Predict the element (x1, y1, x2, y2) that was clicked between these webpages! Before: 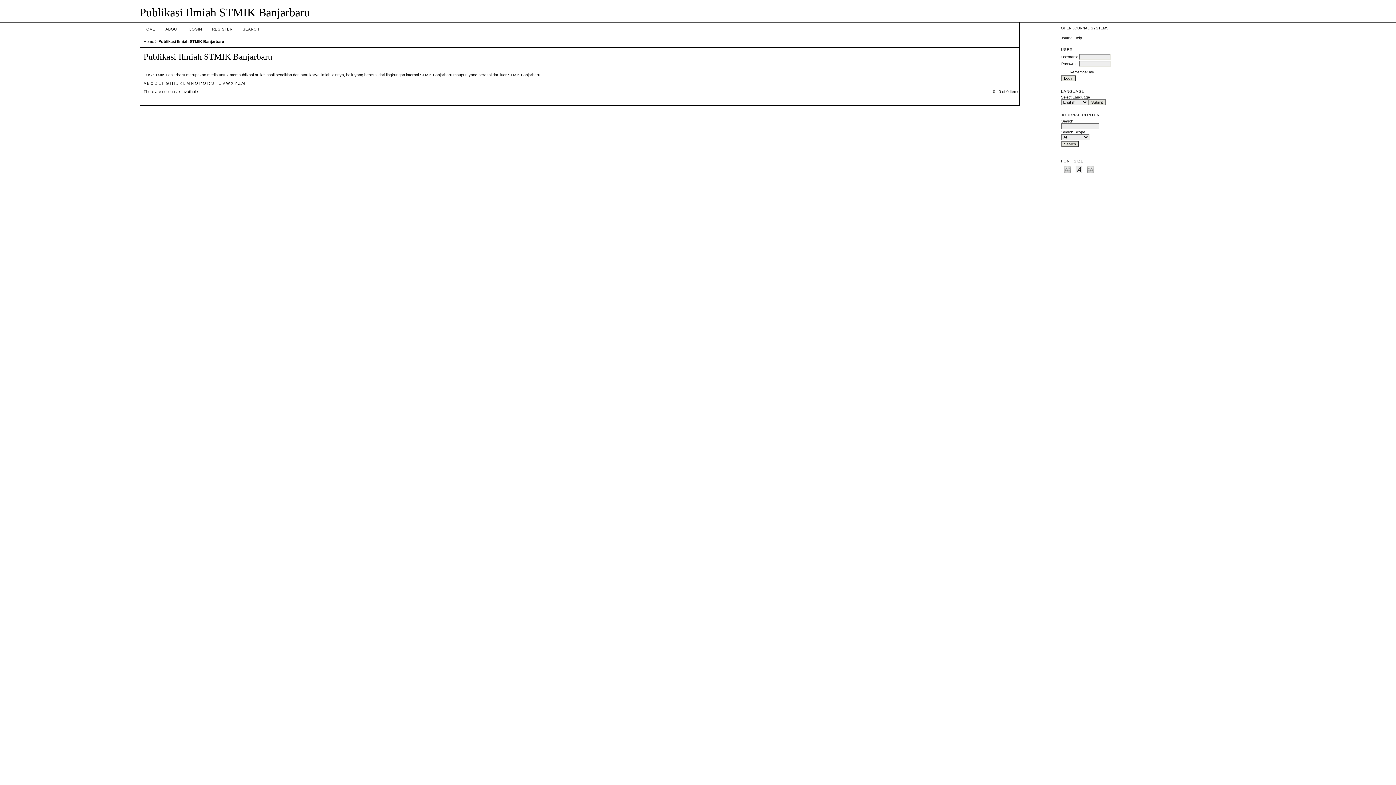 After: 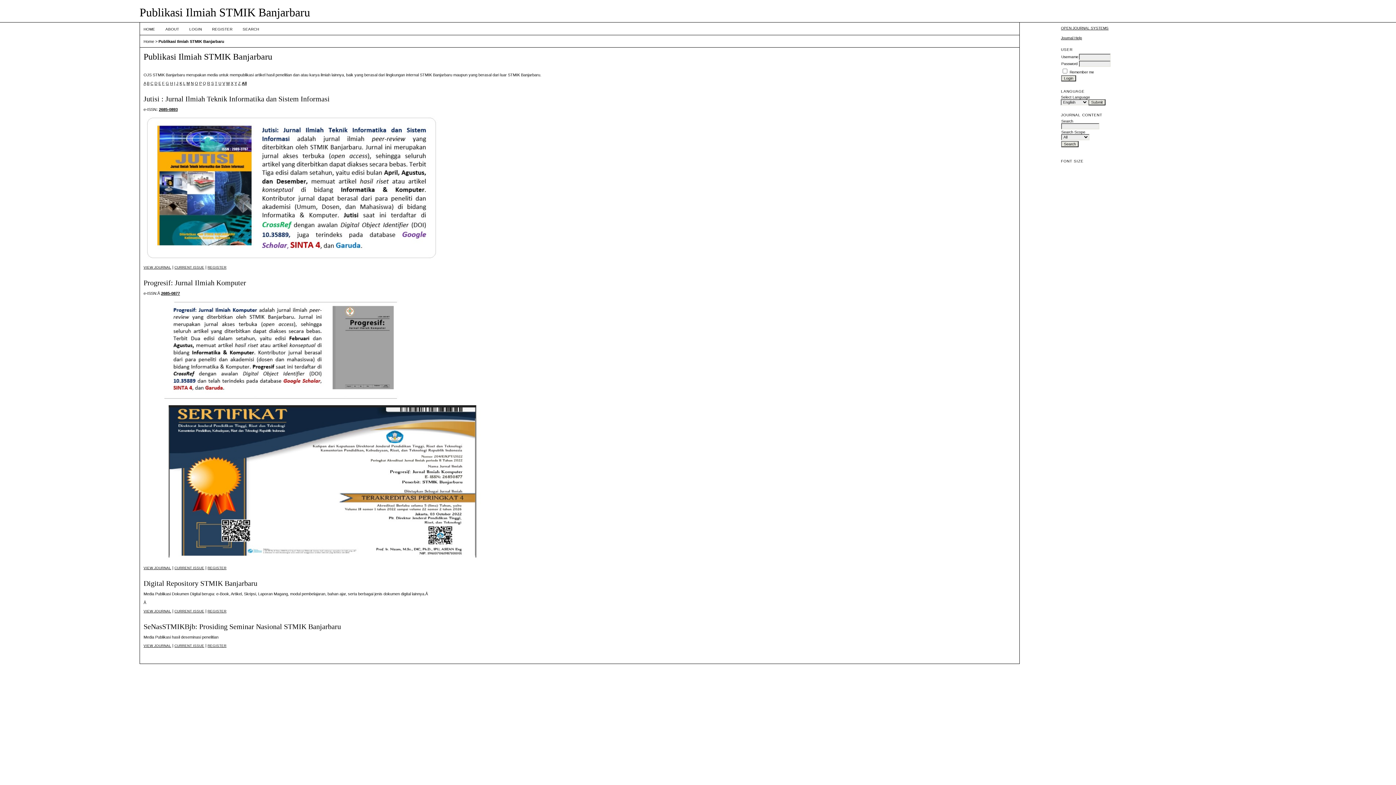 Action: bbox: (143, 27, 155, 31) label: HOME